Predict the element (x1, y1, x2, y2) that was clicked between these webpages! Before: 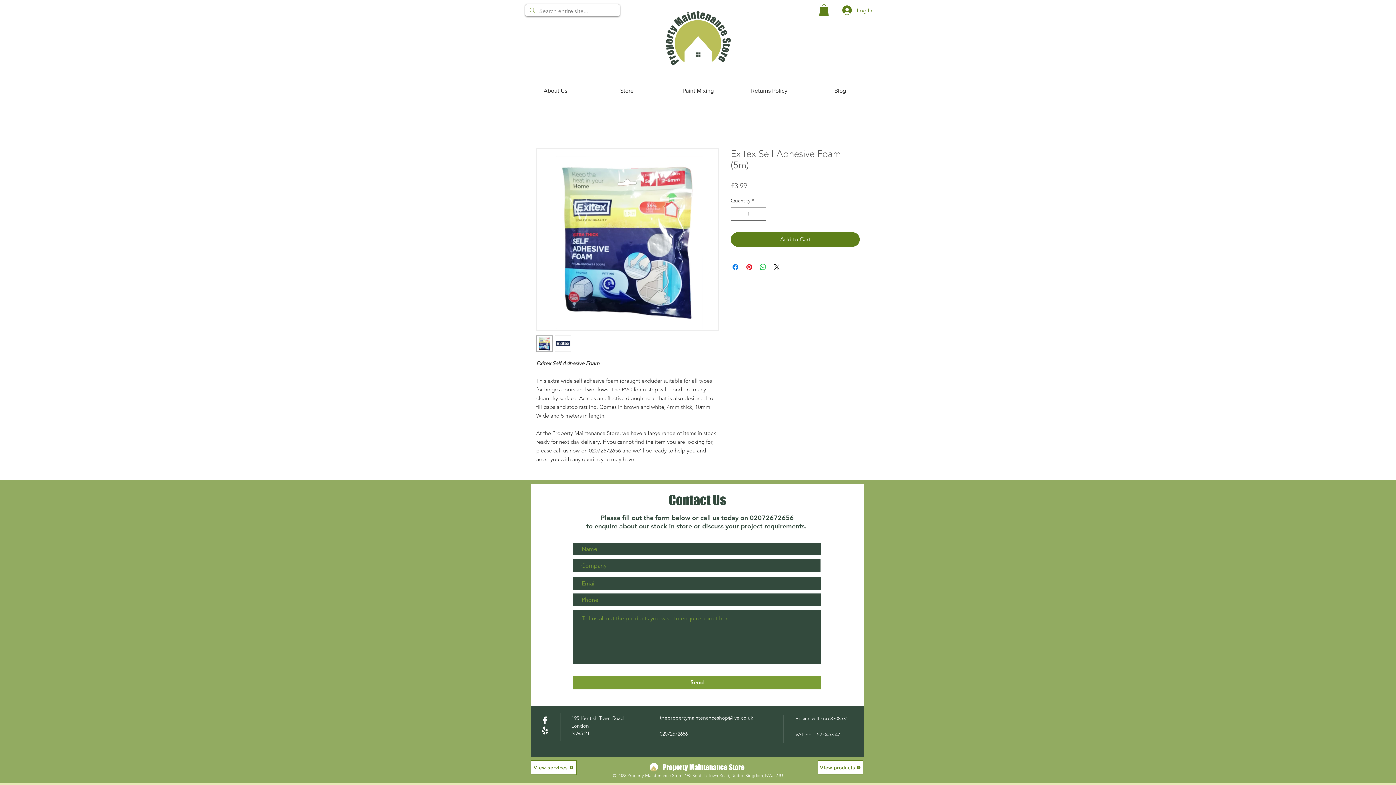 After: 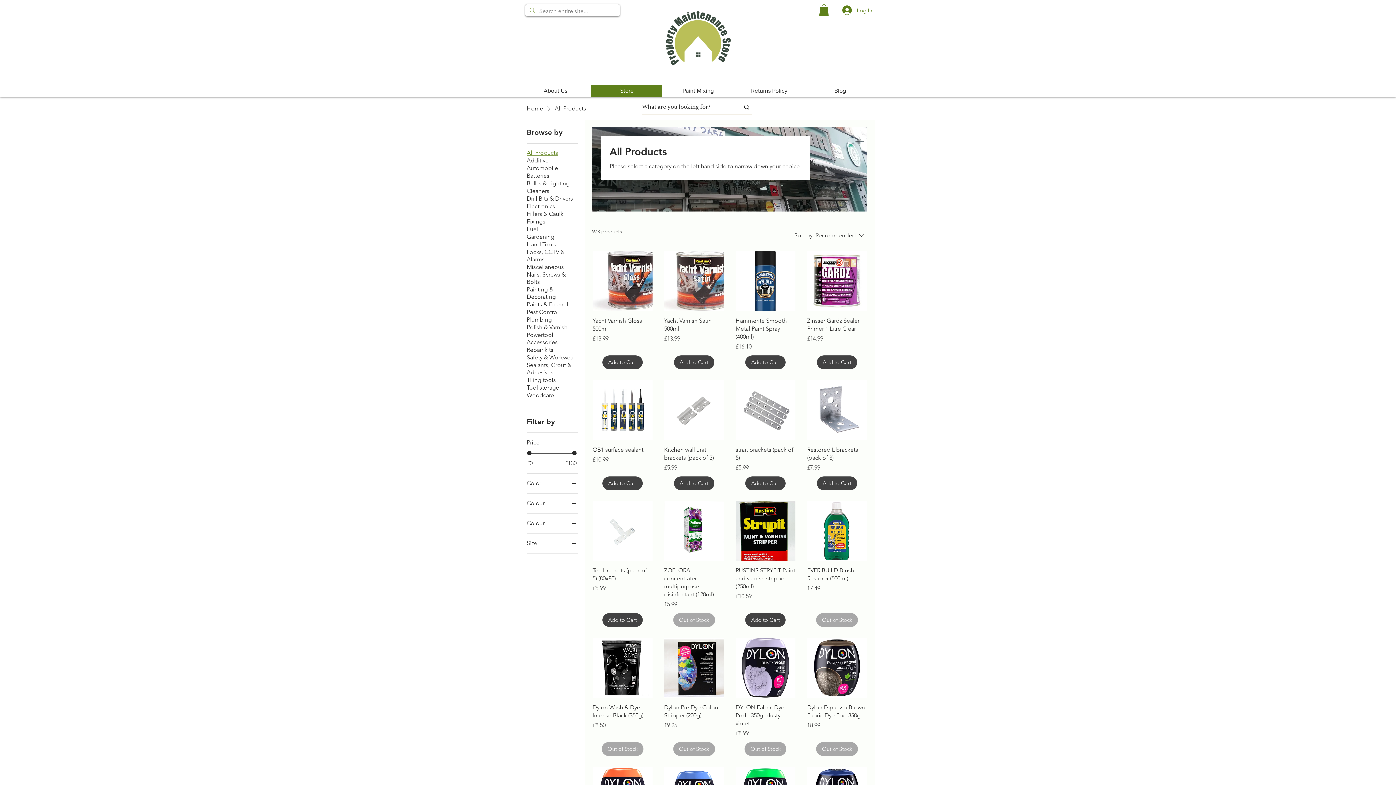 Action: bbox: (591, 84, 662, 97) label: Store